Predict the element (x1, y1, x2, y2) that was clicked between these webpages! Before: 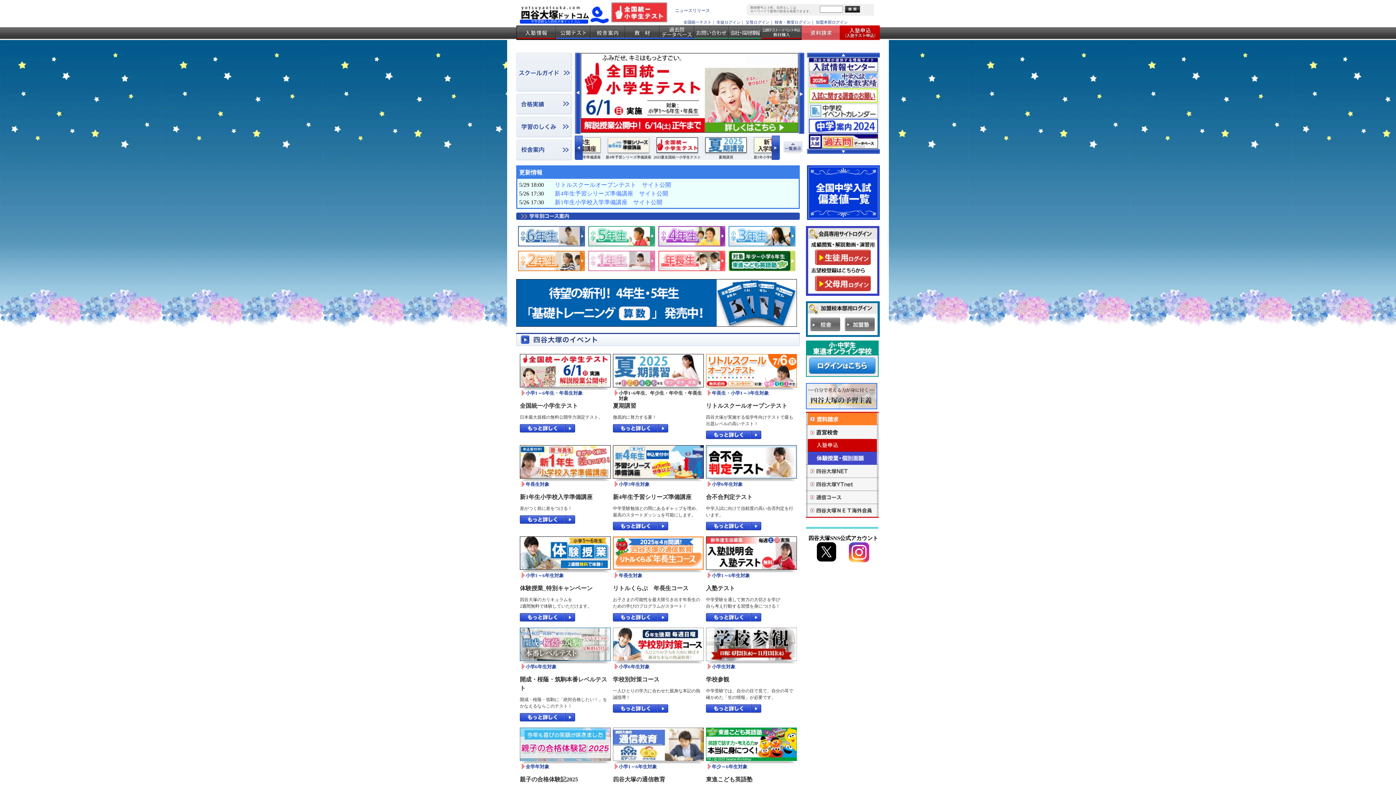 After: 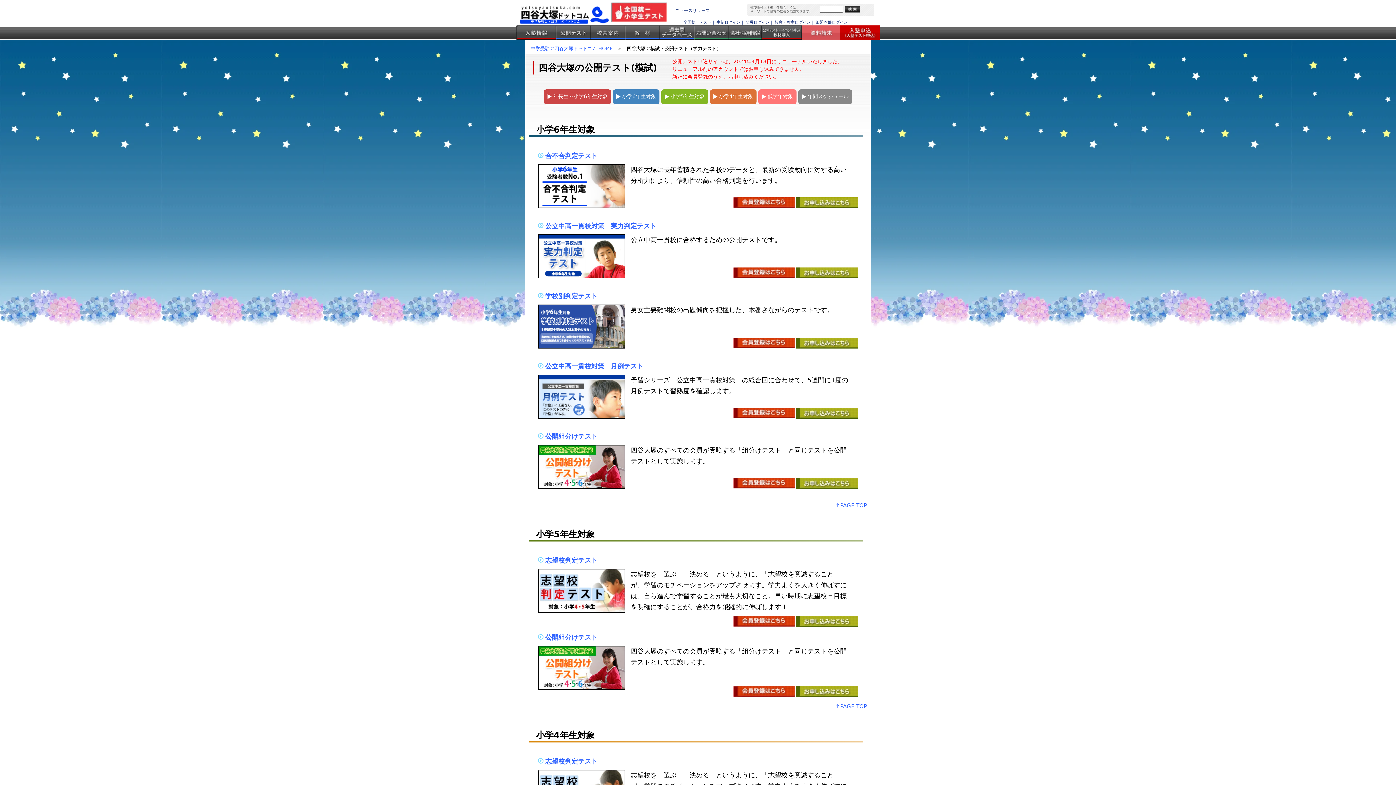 Action: bbox: (556, 25, 590, 40) label: 公開テスト